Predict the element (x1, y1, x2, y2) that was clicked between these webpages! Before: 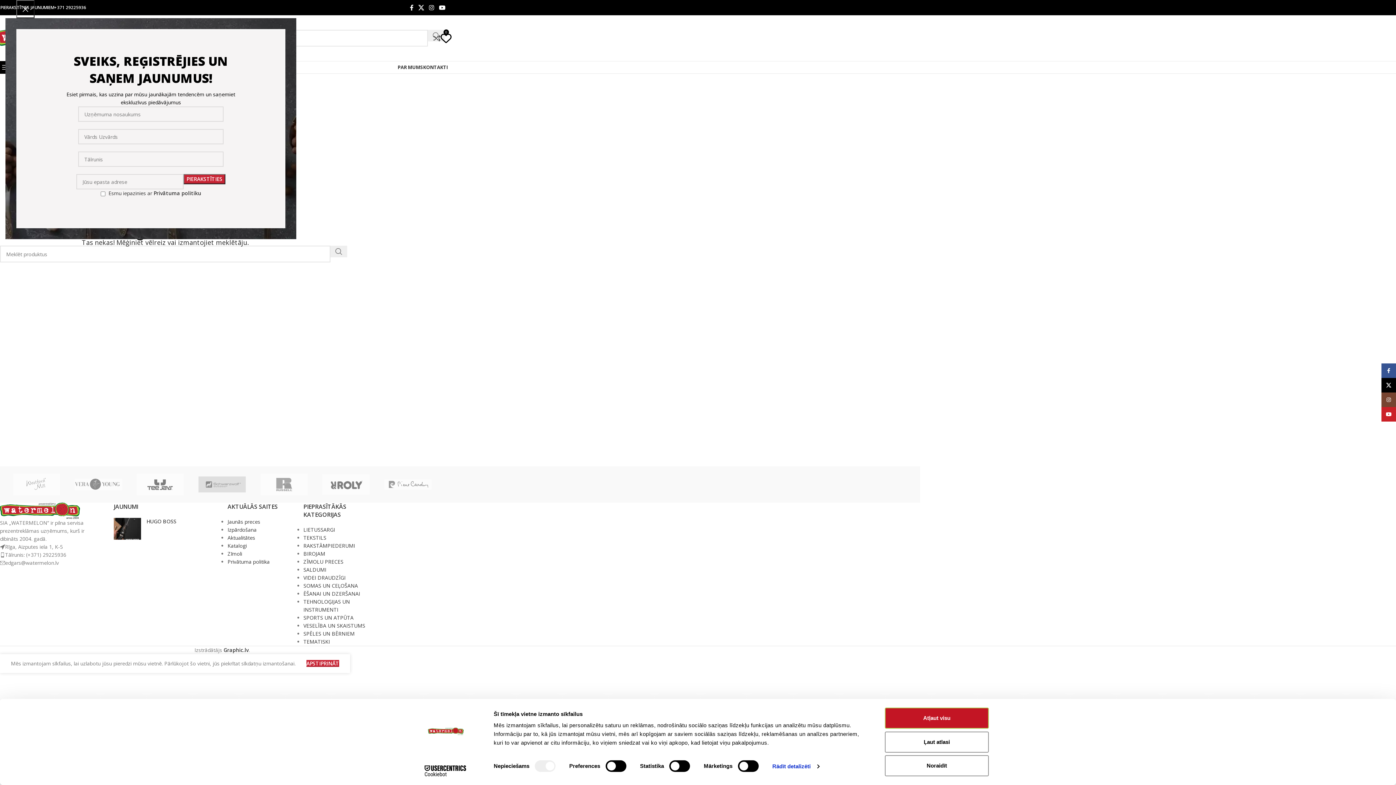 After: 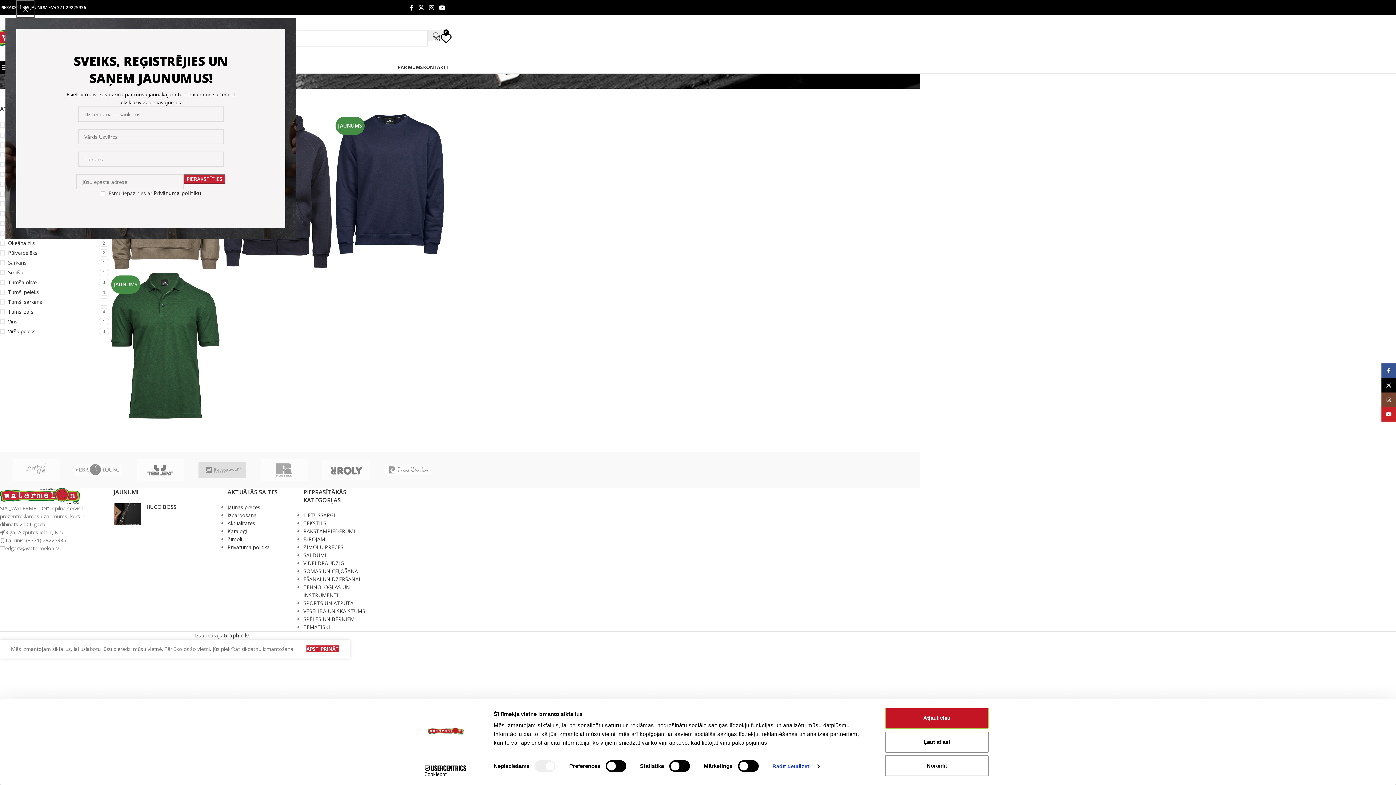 Action: bbox: (129, 466, 191, 502)